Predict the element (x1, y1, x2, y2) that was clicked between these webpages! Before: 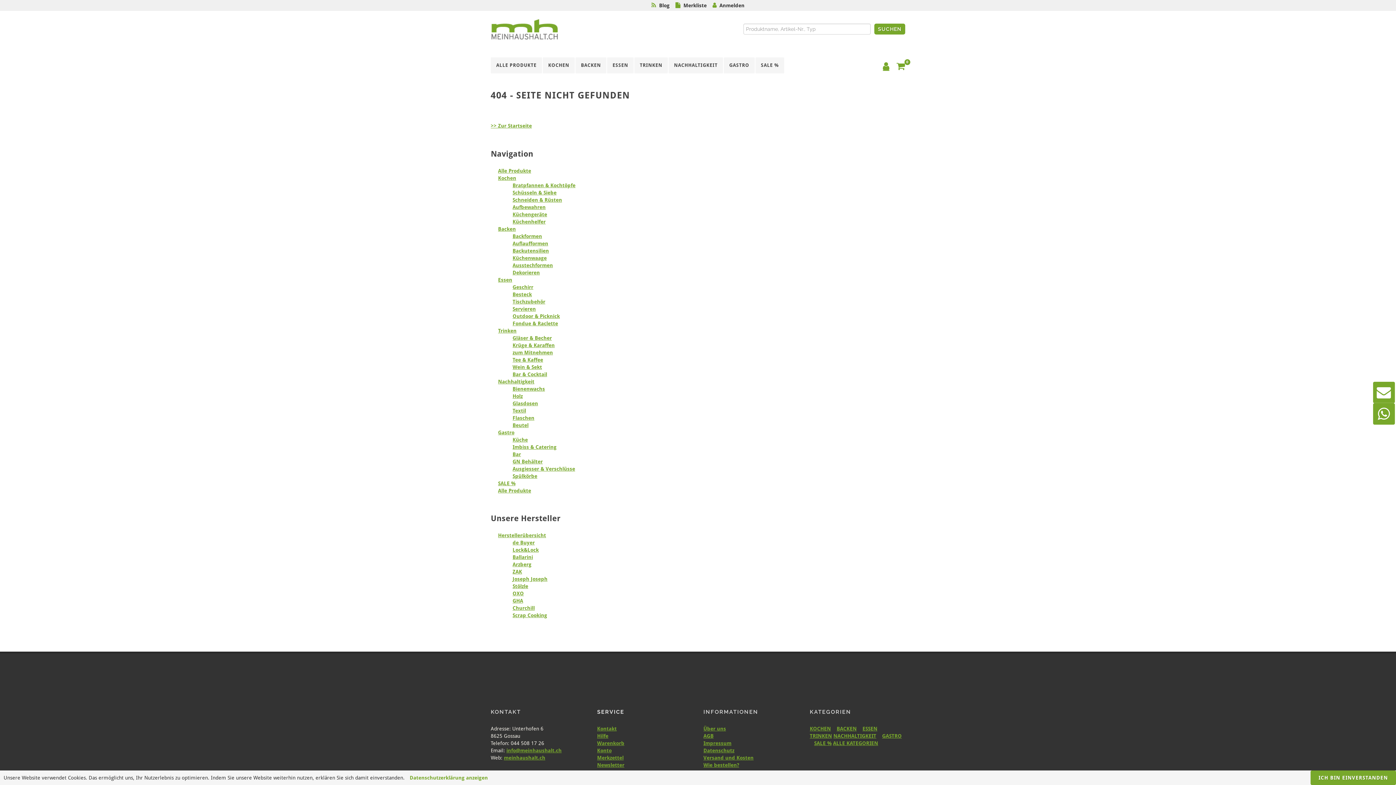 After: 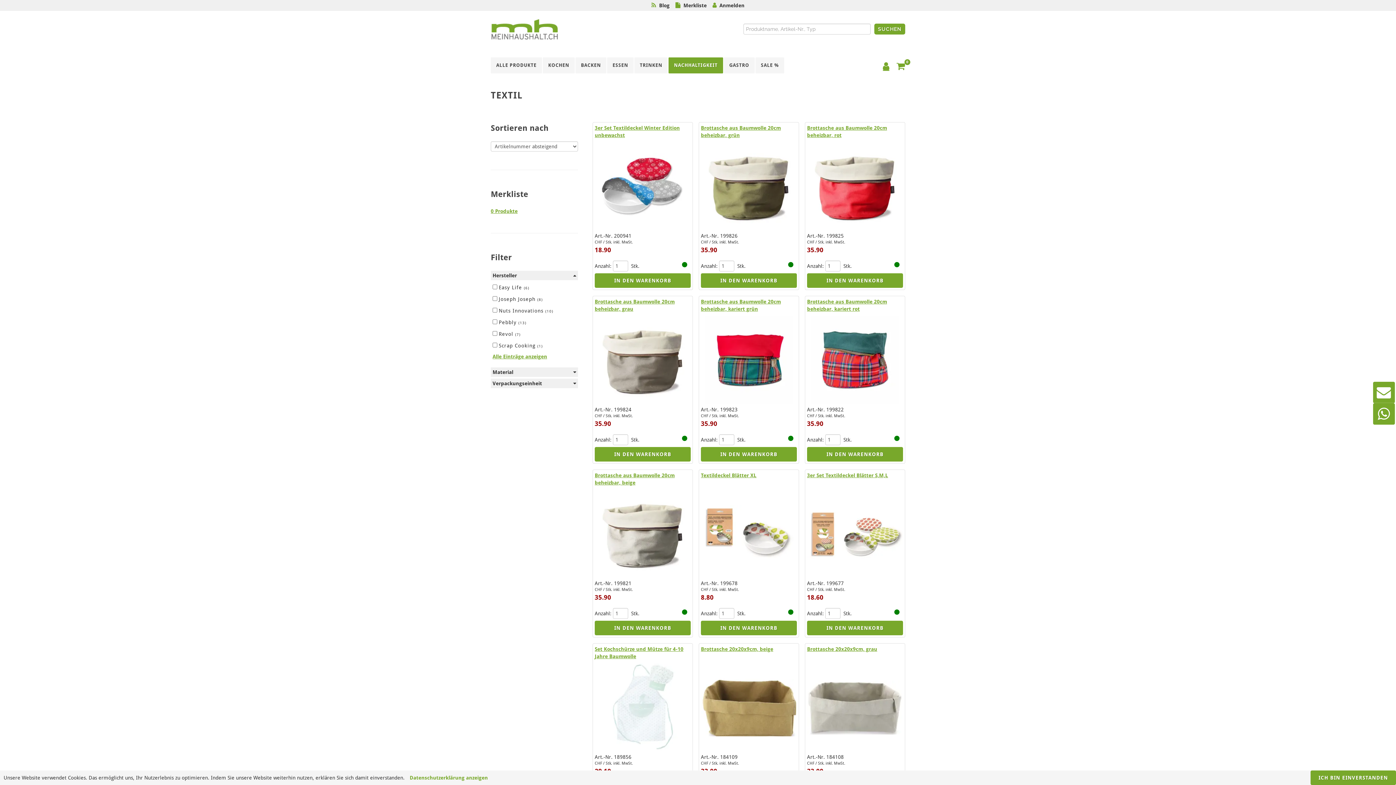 Action: bbox: (512, 408, 526, 413) label: Textil